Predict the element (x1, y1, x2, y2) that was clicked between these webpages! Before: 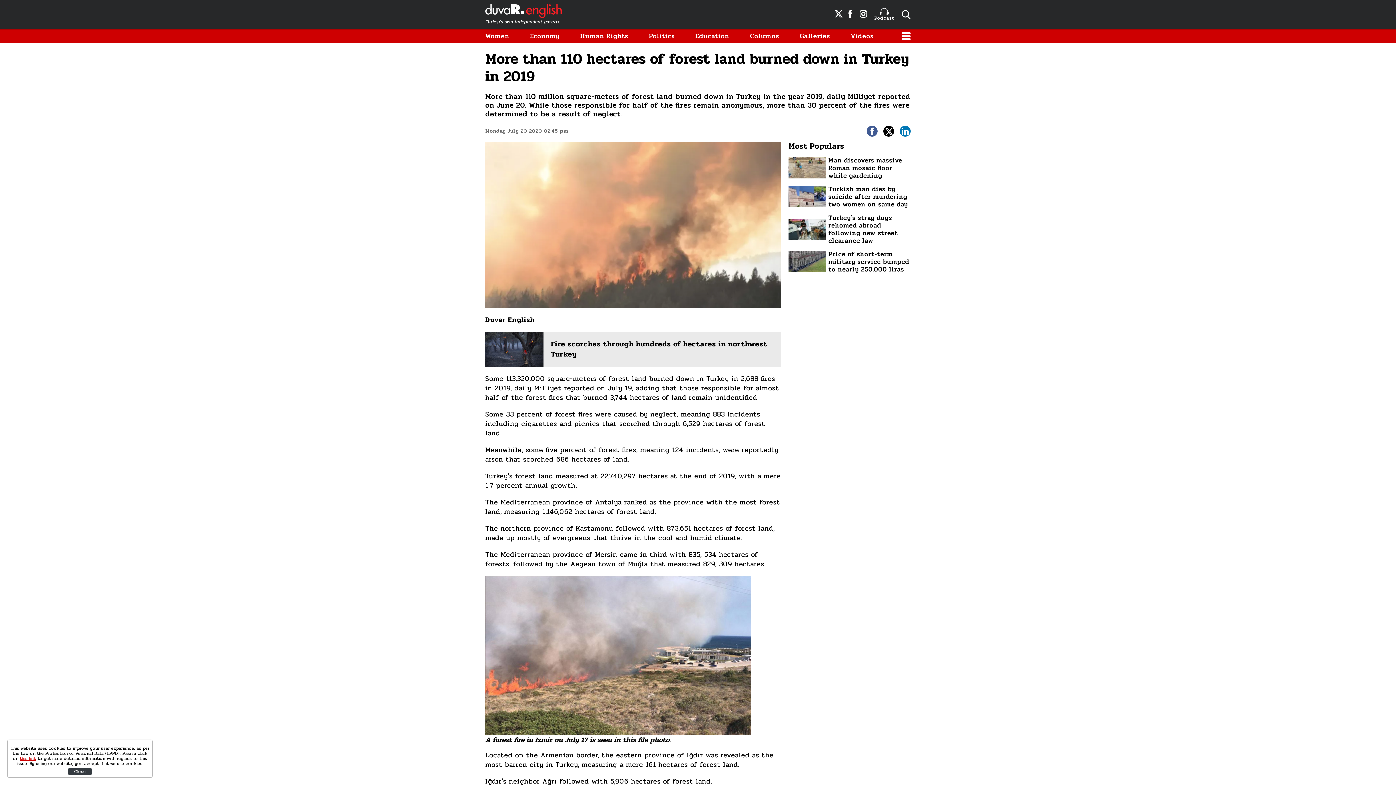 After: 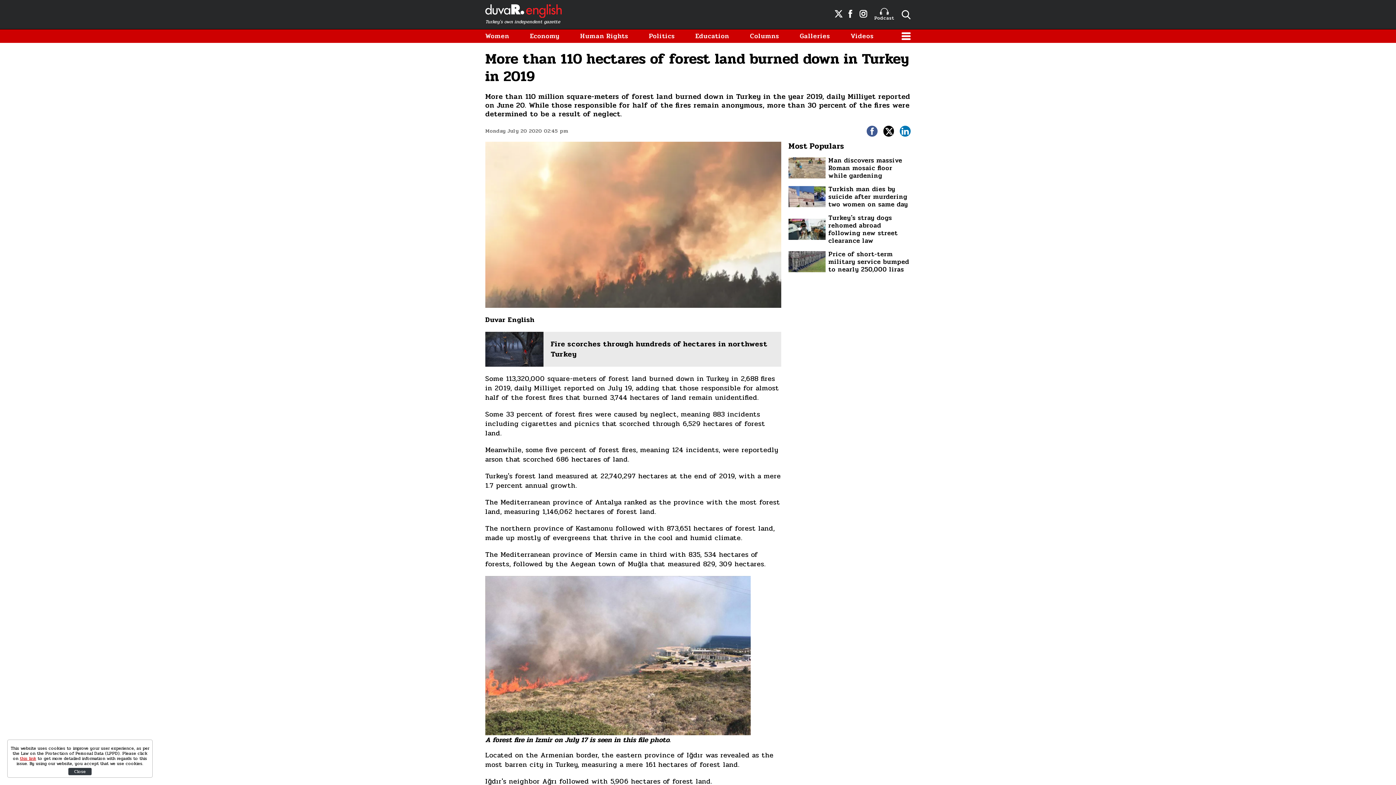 Action: label: Education bbox: (695, 32, 729, 40)